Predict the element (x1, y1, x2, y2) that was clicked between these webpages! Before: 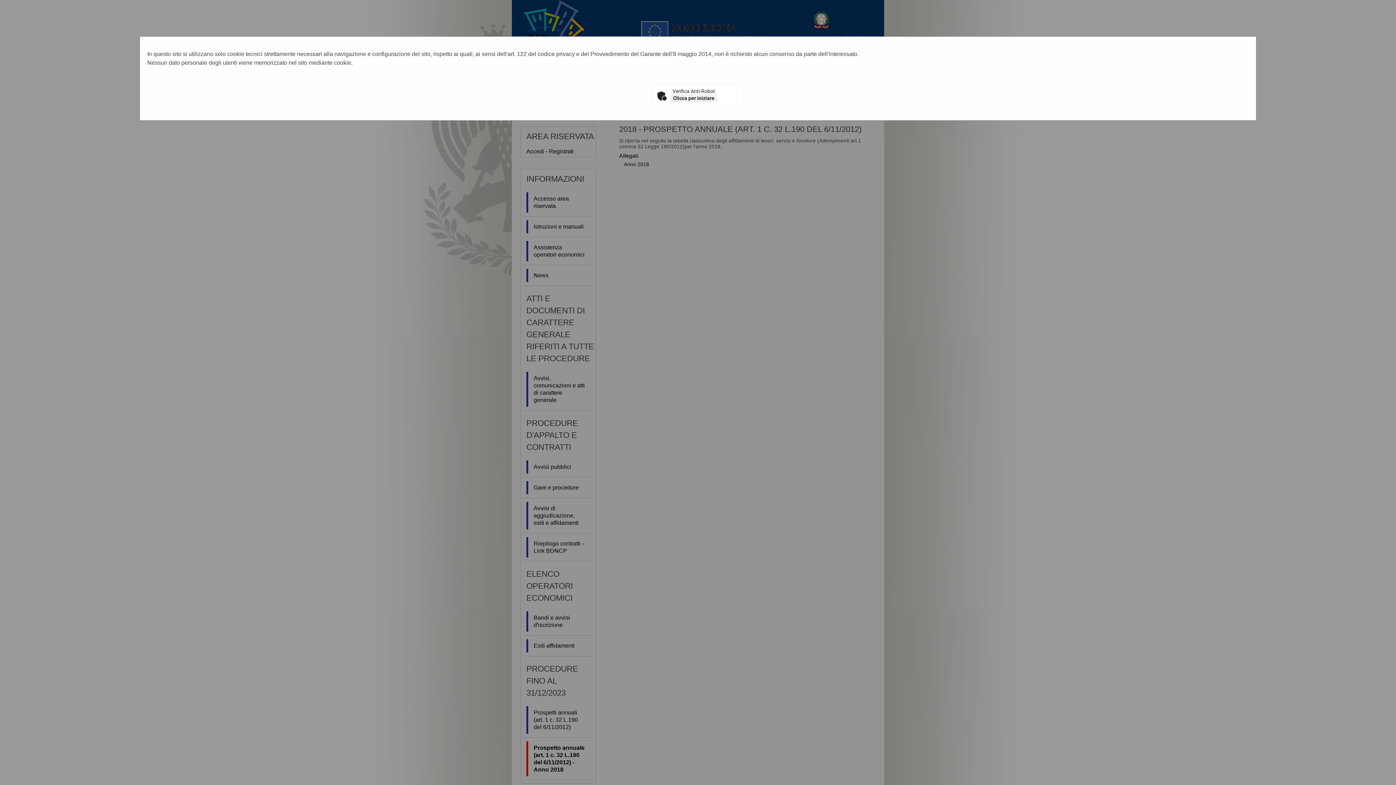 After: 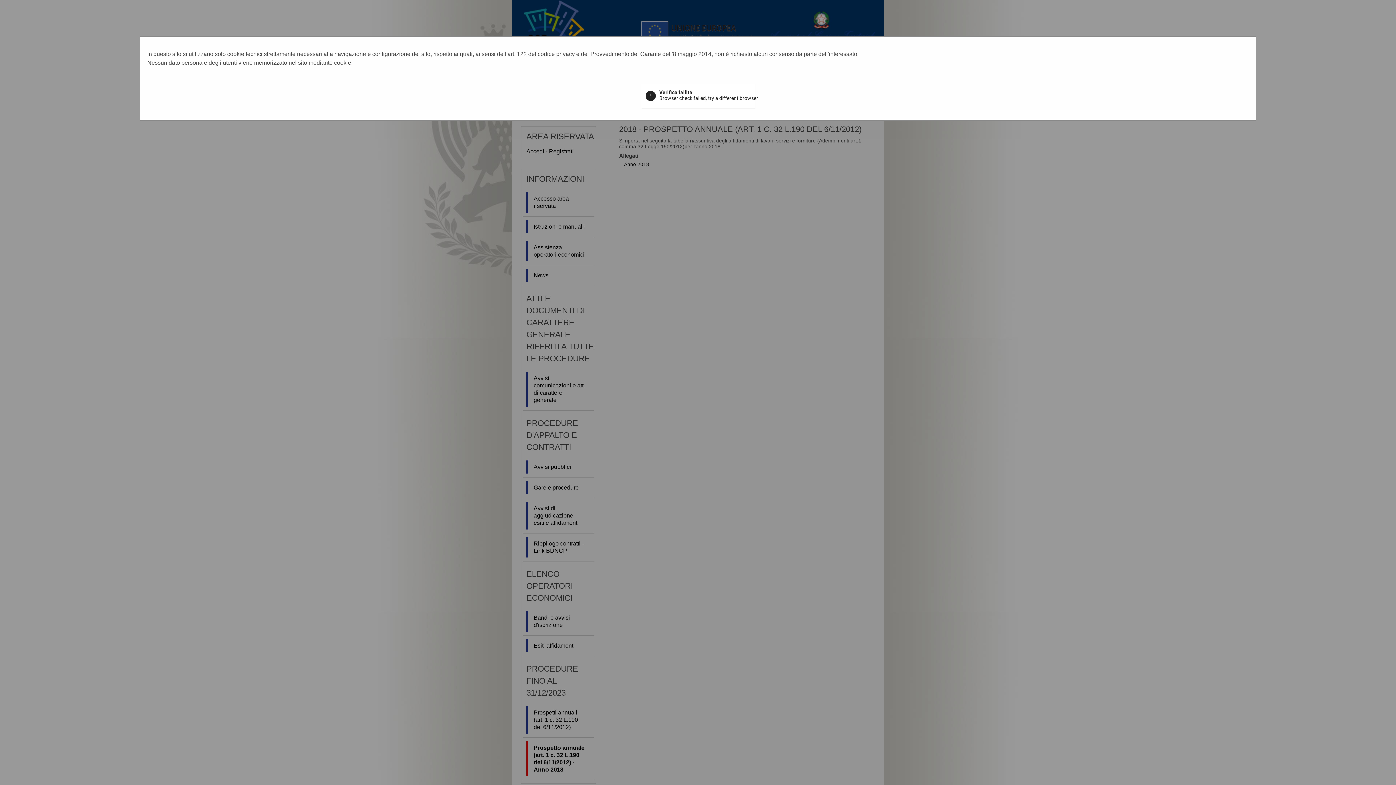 Action: label: Clicca per iniziare bbox: (670, 94, 717, 102)